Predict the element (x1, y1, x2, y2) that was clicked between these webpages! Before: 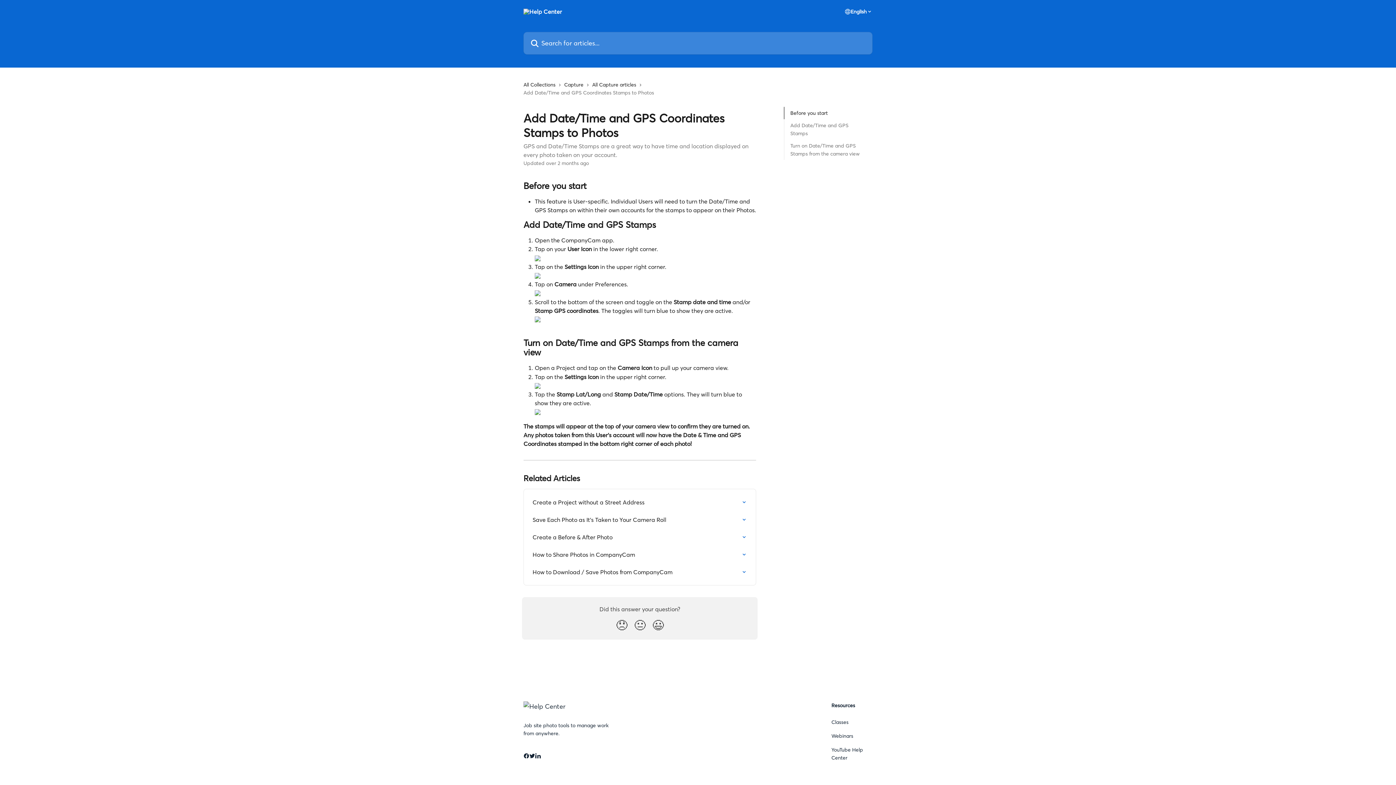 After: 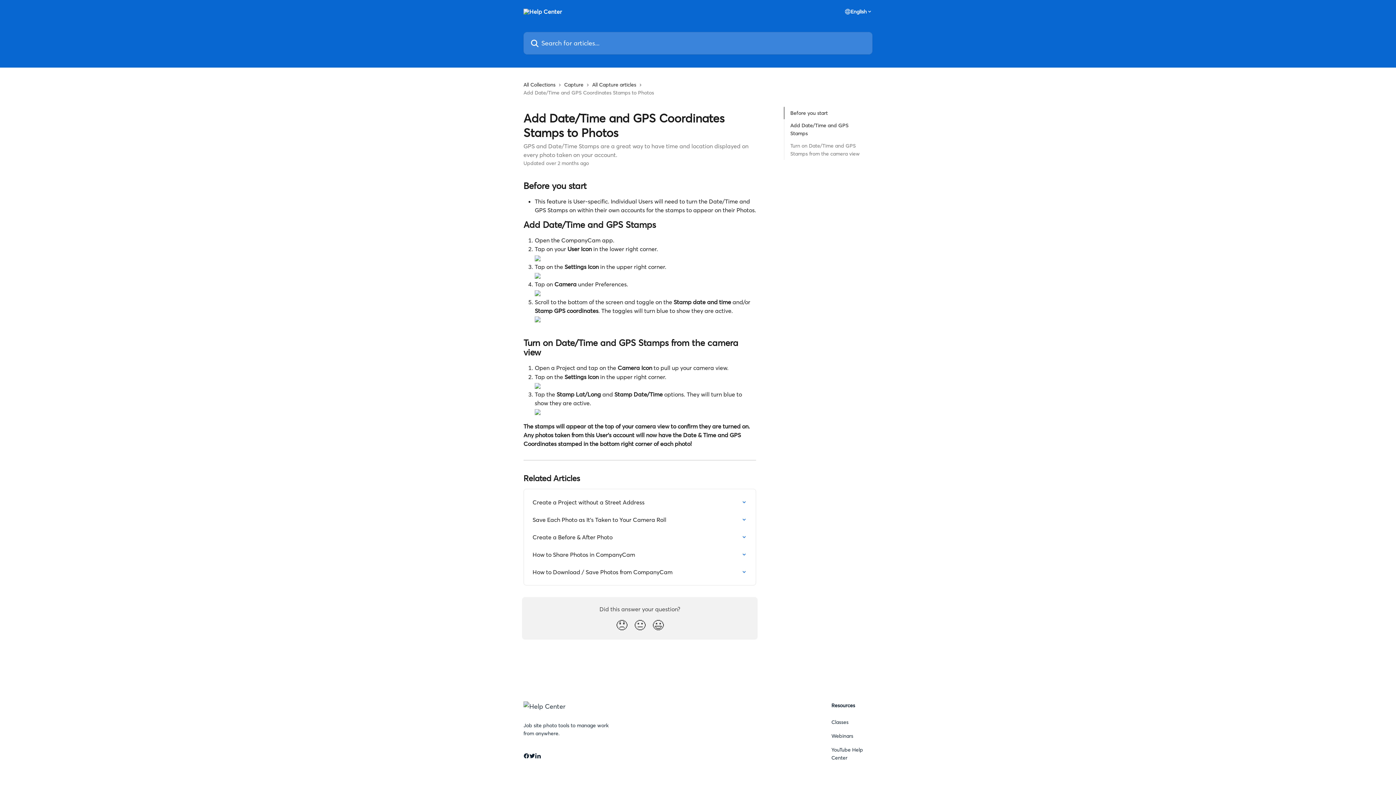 Action: bbox: (790, 121, 866, 137) label: Add Date/Time and GPS Stamps